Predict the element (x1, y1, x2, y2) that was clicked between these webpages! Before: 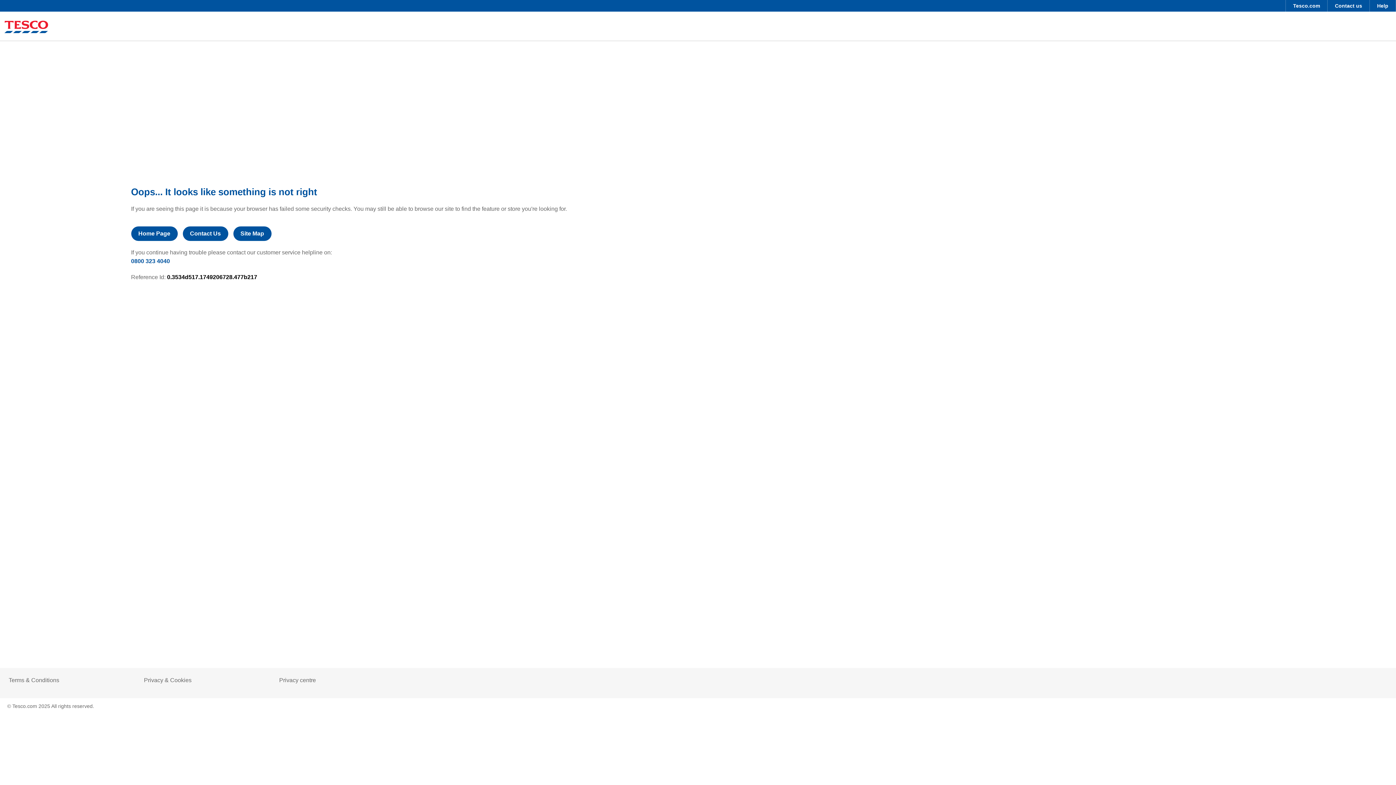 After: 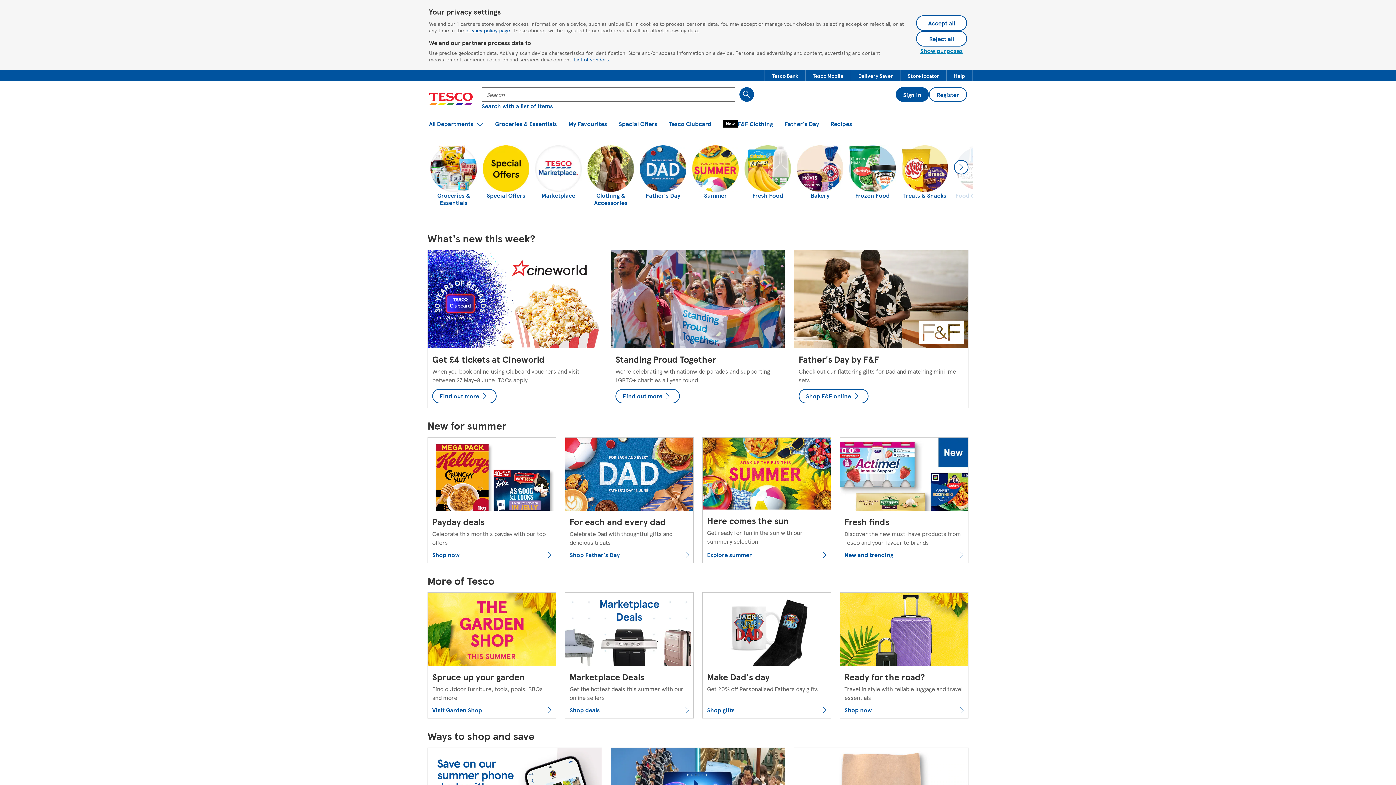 Action: bbox: (1286, 0, 1327, 11) label: Tesco.com